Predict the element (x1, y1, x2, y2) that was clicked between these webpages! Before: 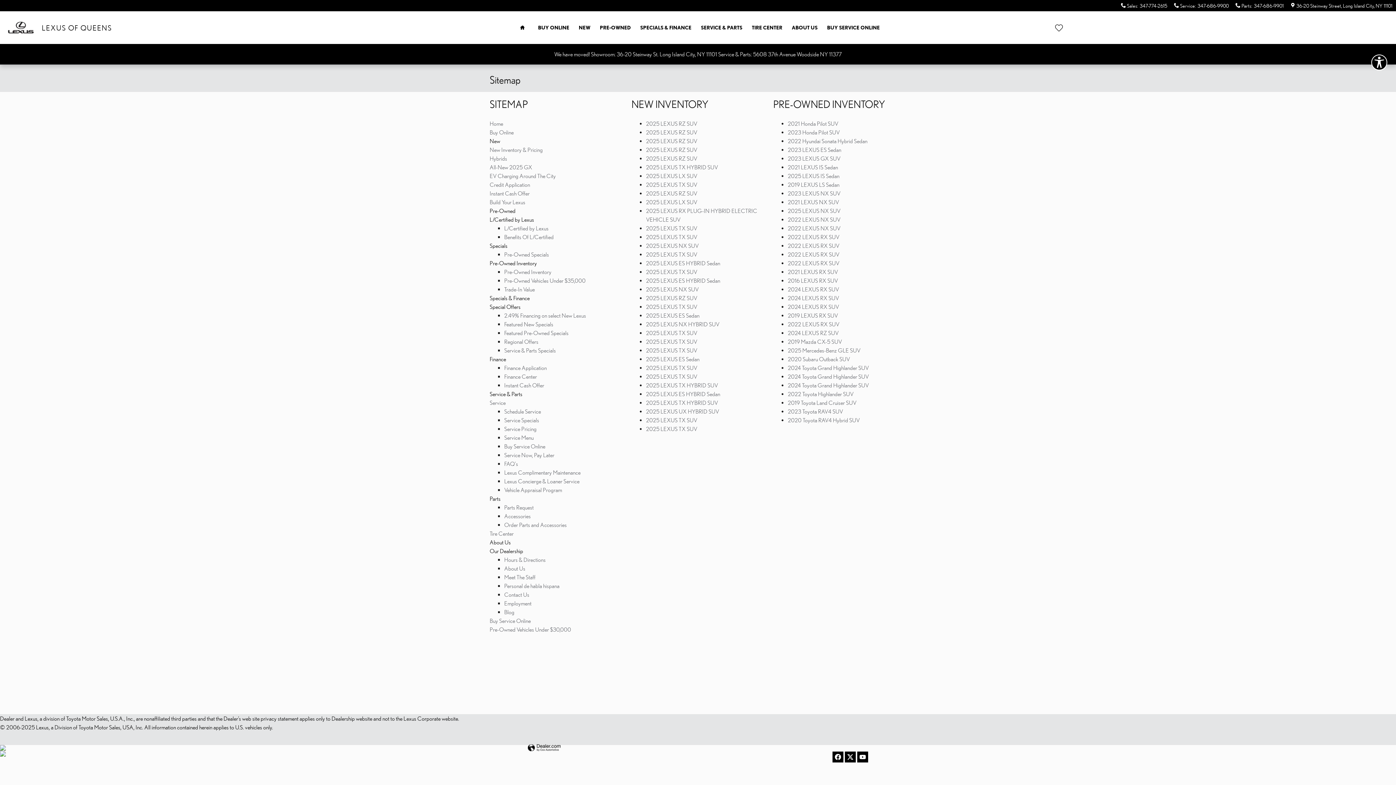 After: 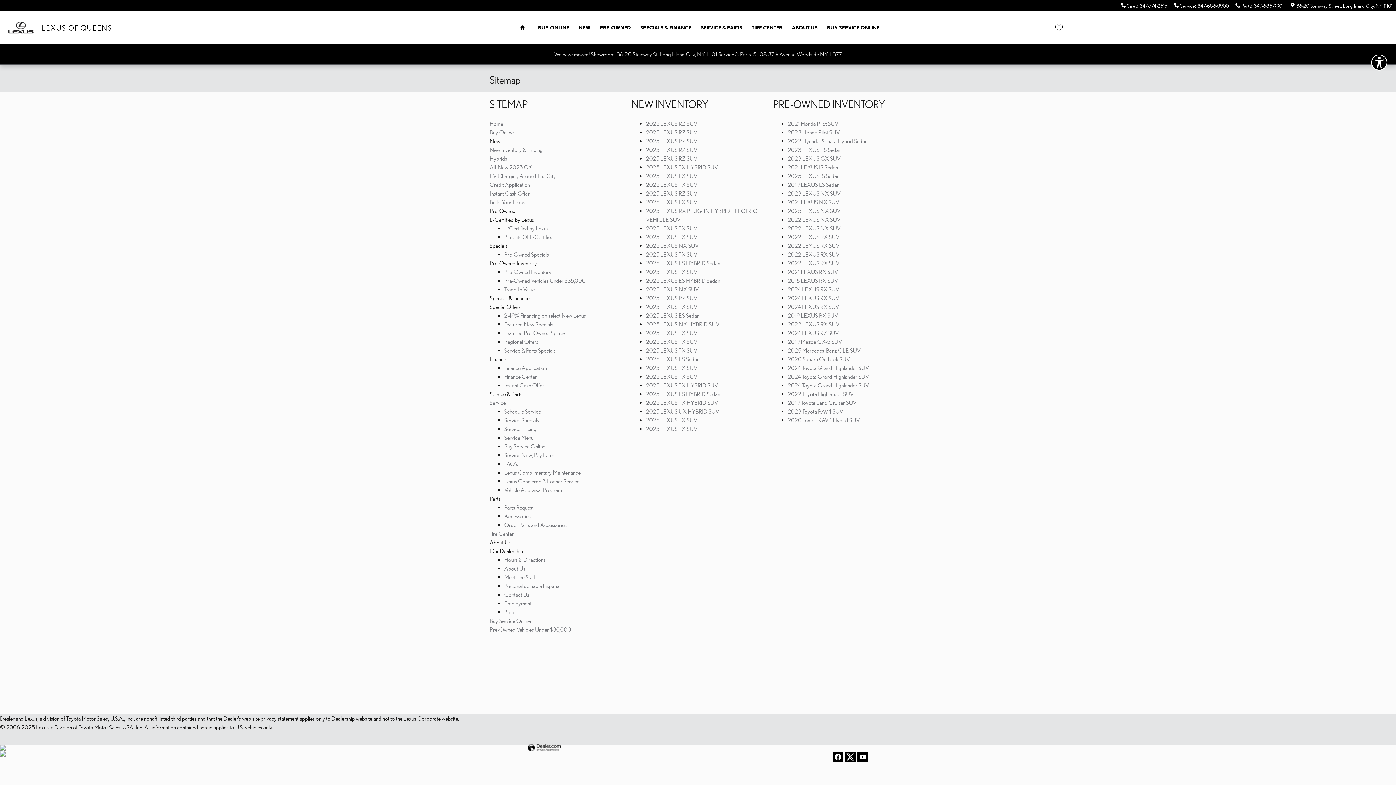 Action: bbox: (845, 752, 856, 762) label: Twitter